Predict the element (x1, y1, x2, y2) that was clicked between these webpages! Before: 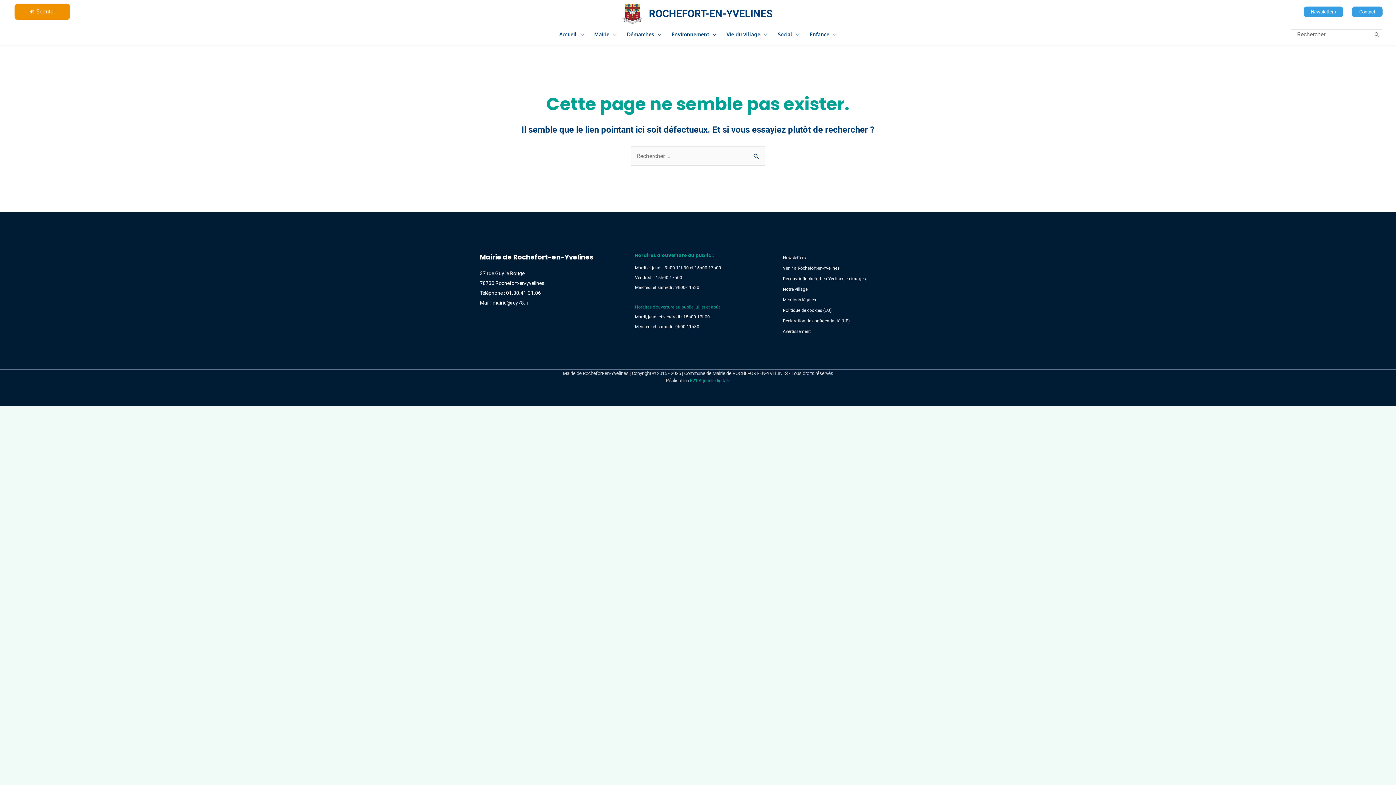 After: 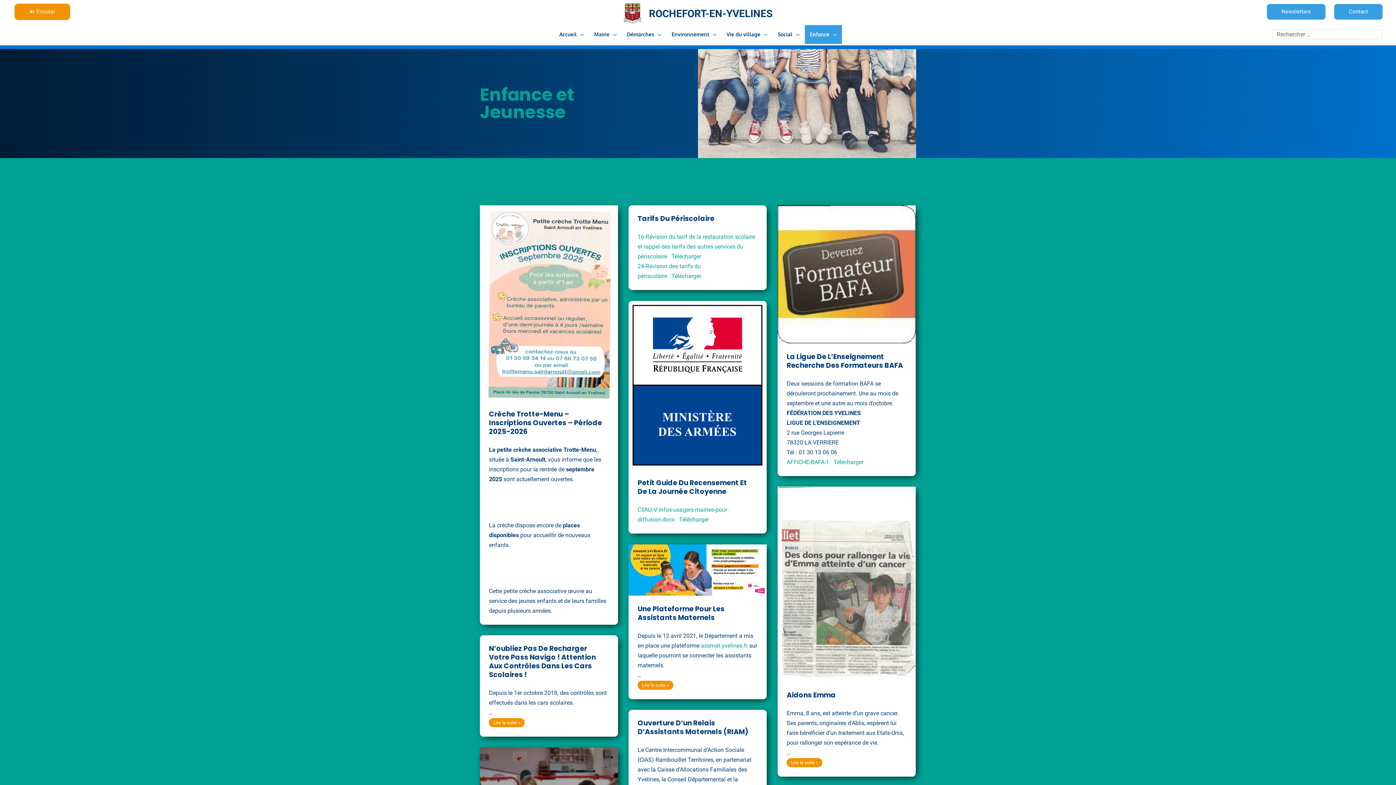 Action: bbox: (804, 25, 842, 44) label: Enfance